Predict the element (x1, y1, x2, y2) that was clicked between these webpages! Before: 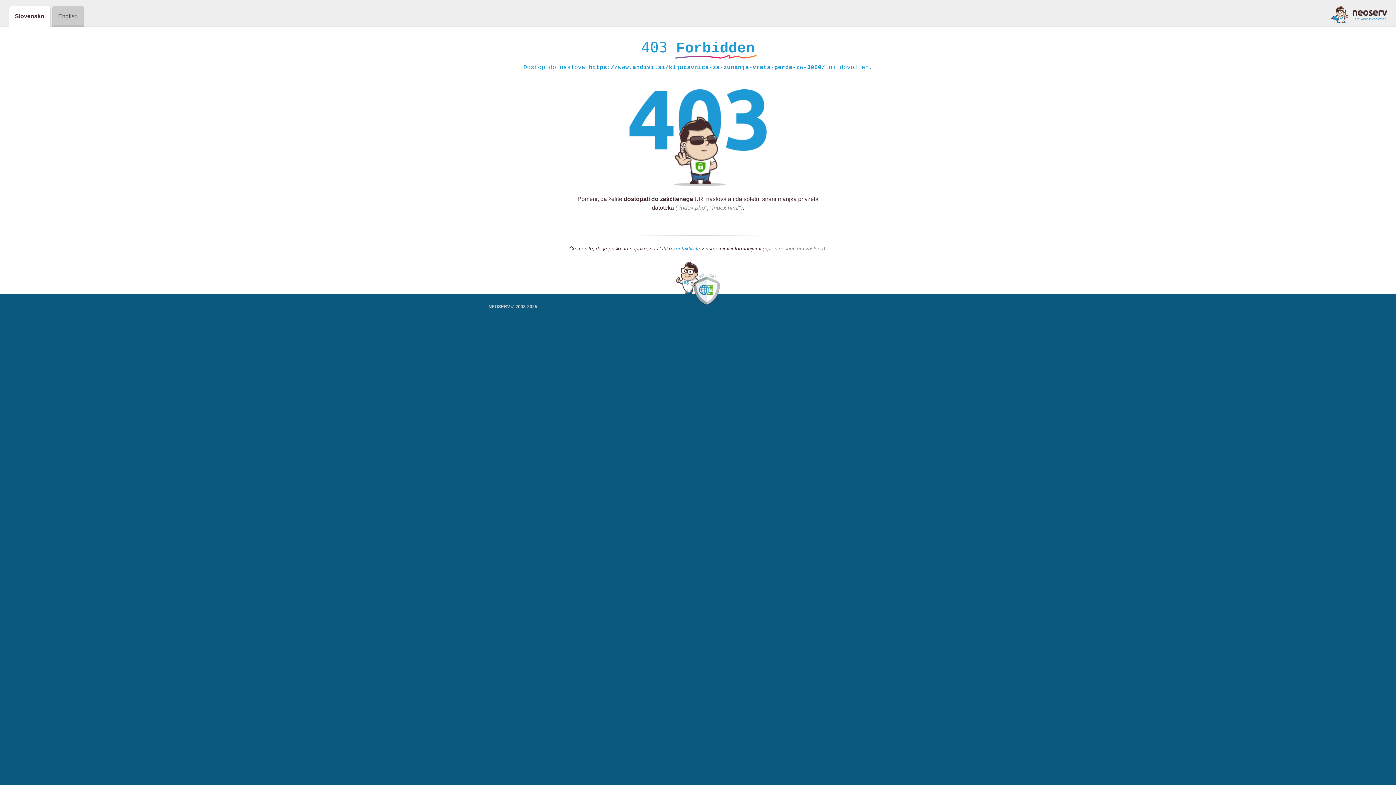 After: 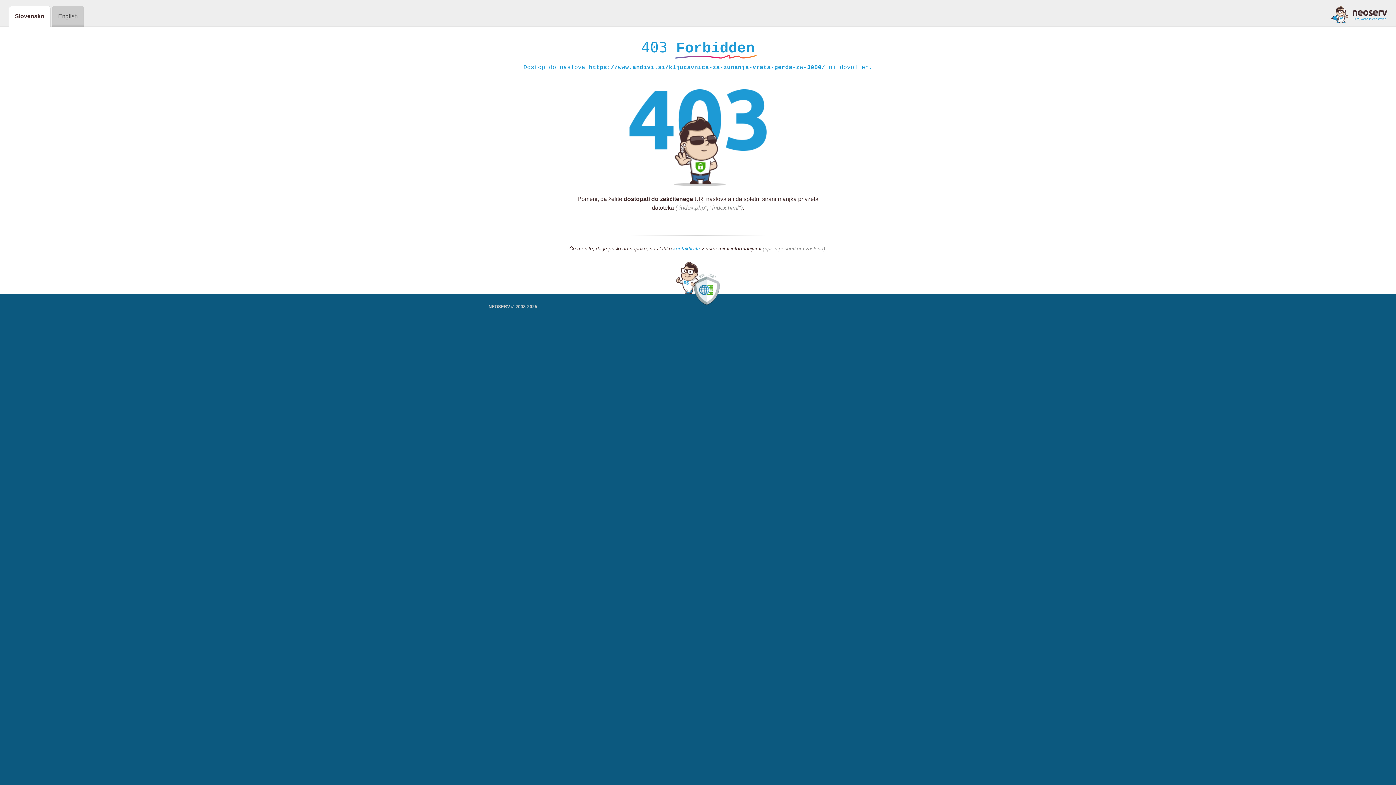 Action: label: kontaktirate bbox: (673, 245, 700, 252)